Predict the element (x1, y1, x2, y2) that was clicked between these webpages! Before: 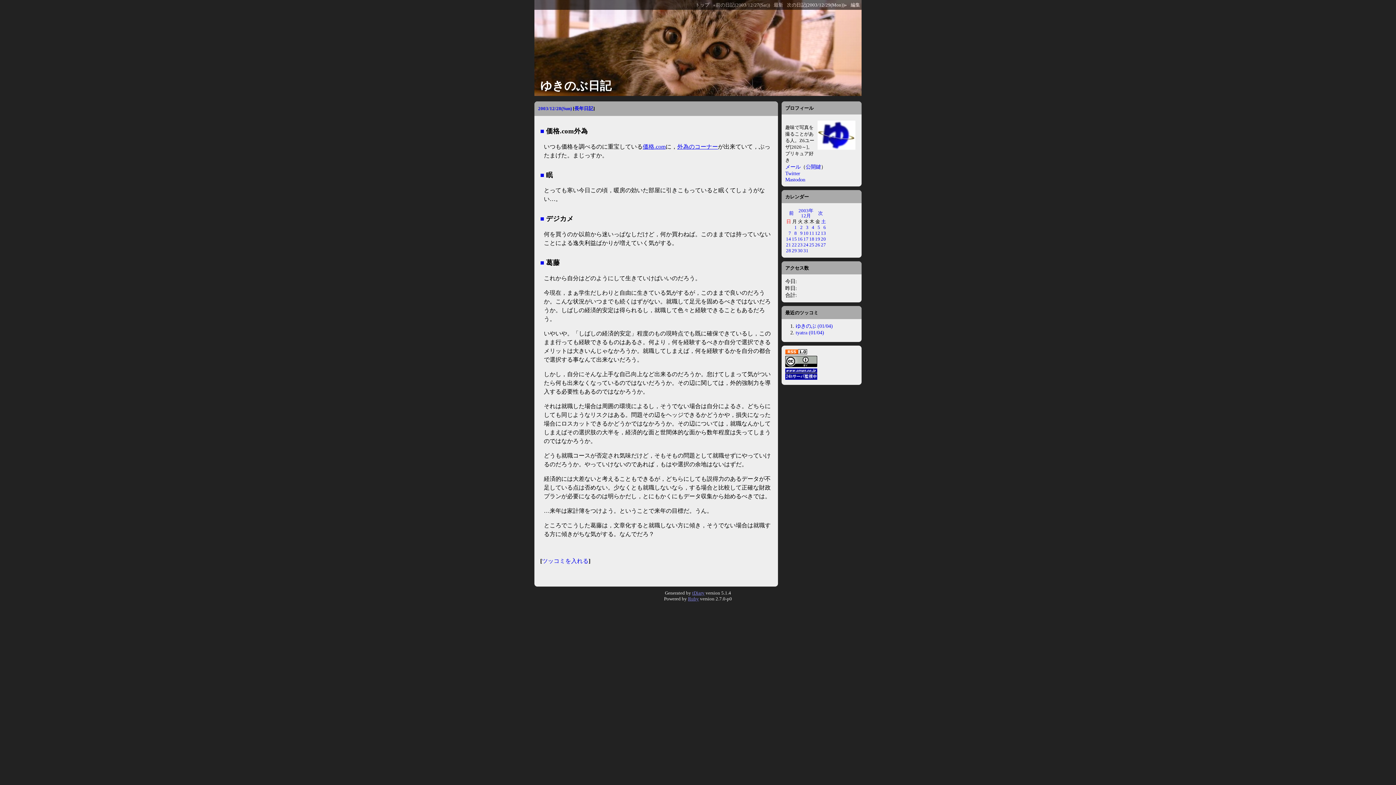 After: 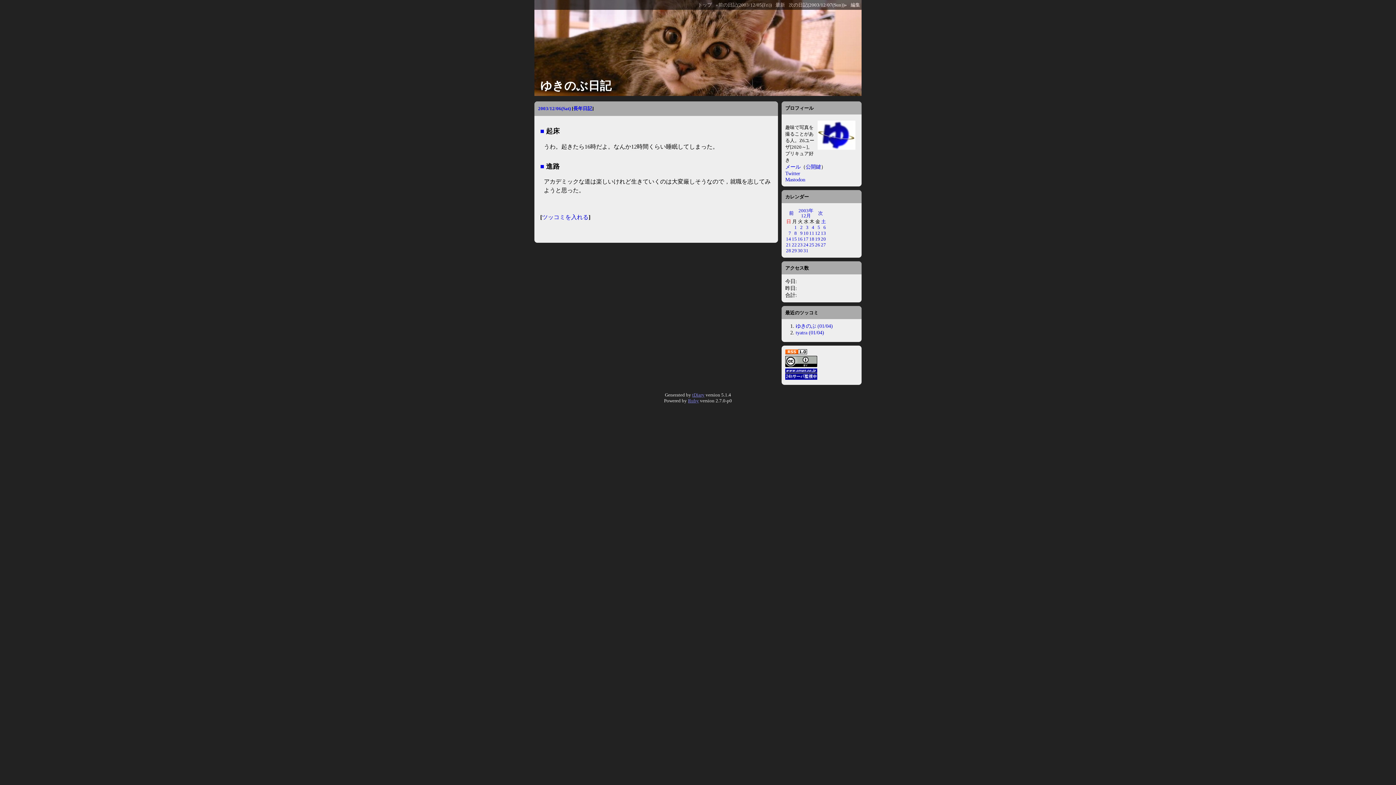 Action: label: 6 bbox: (823, 224, 826, 230)